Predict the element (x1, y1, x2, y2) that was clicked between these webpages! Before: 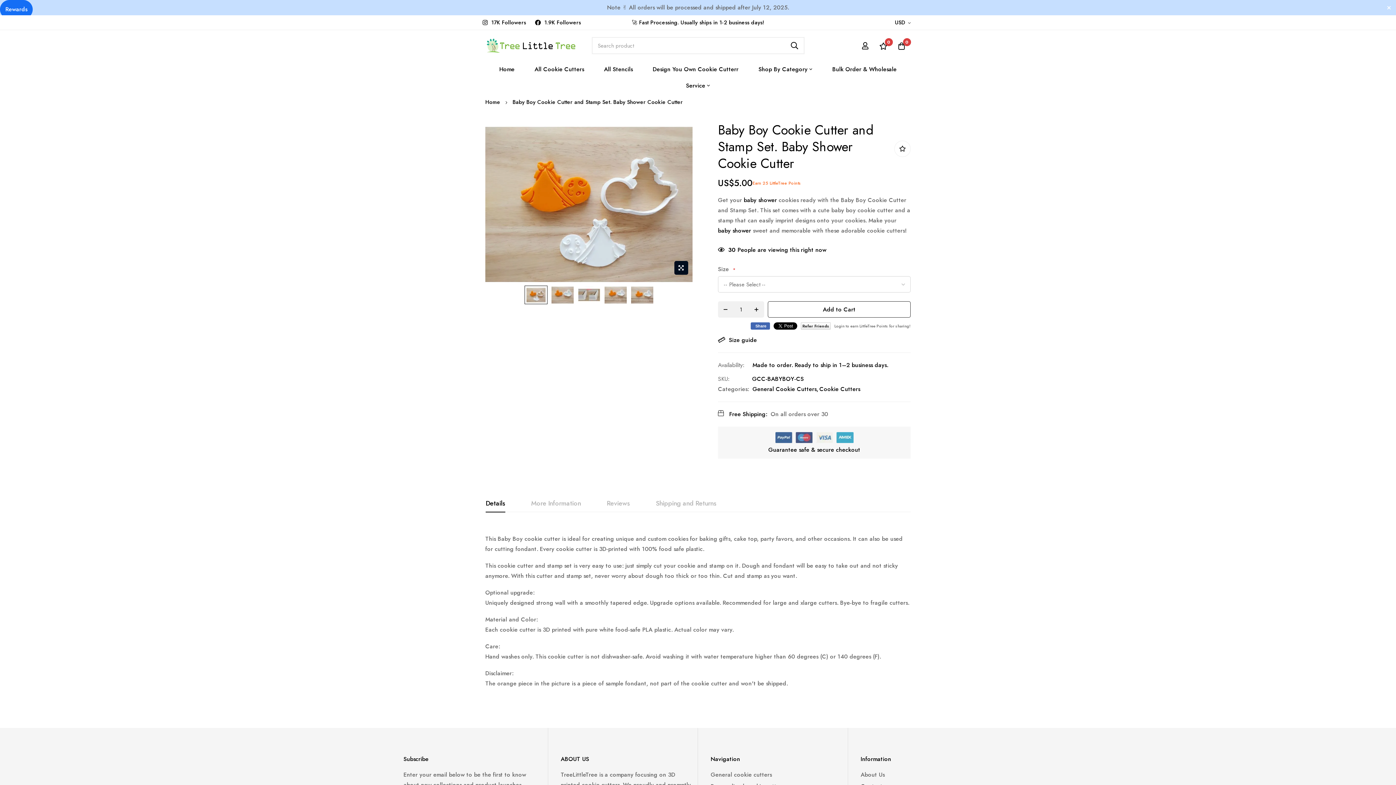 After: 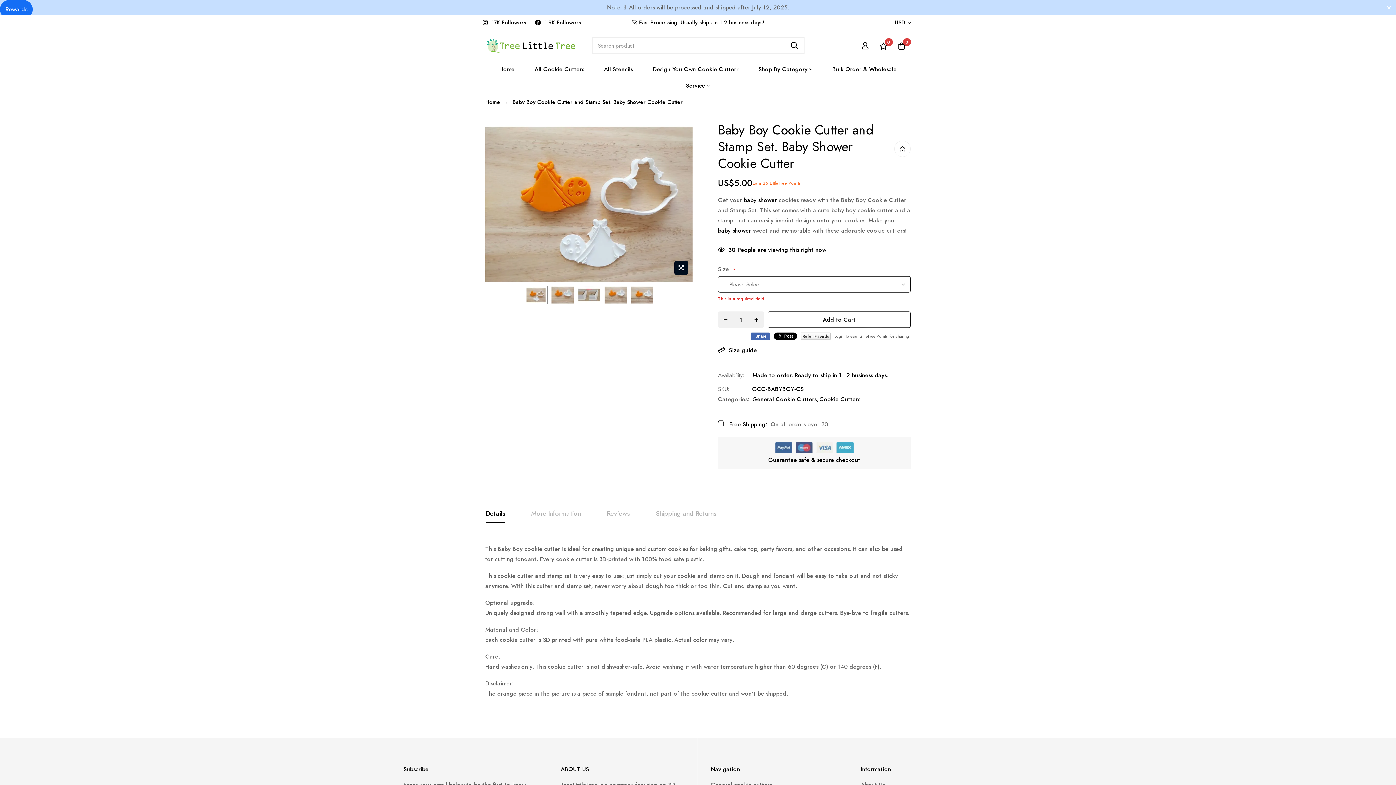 Action: bbox: (768, 301, 910, 317) label: Add to Cart